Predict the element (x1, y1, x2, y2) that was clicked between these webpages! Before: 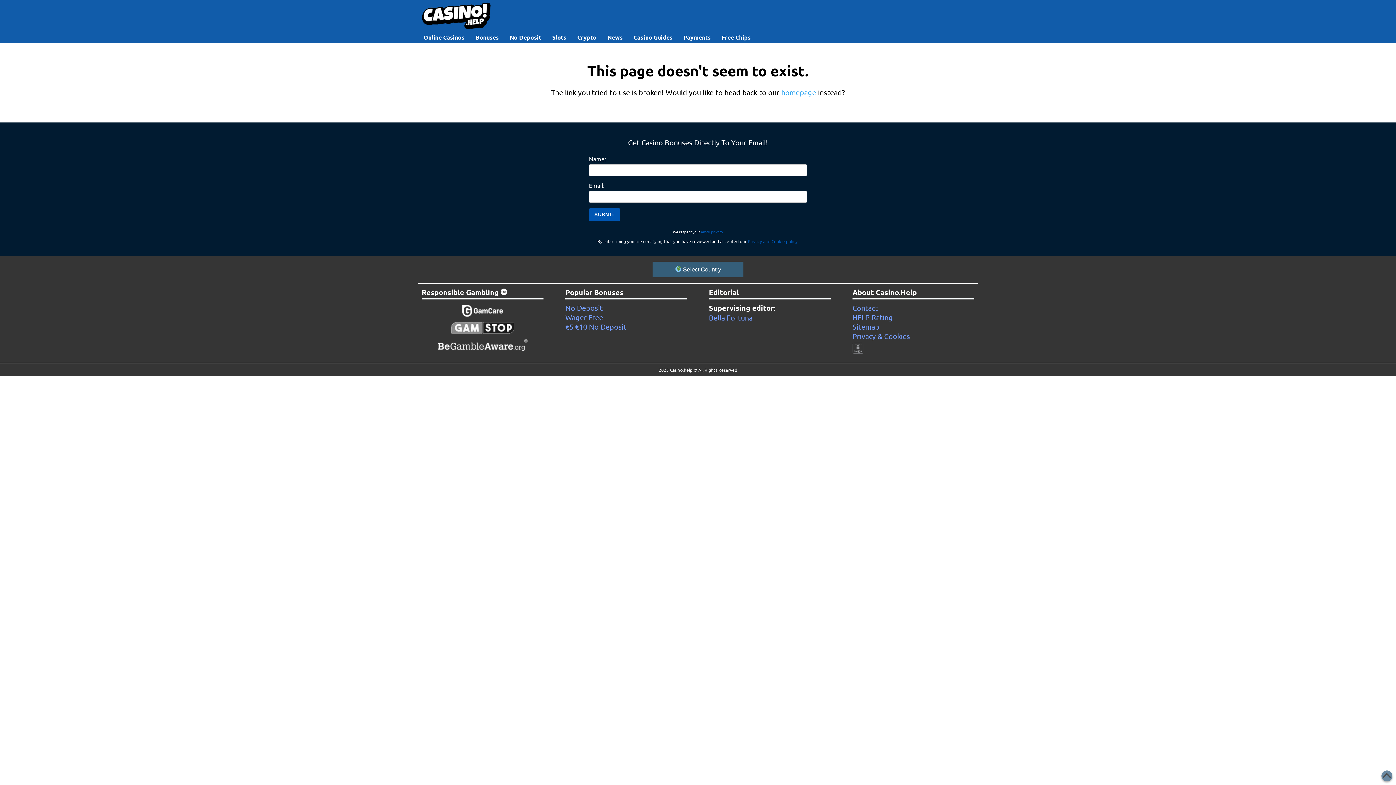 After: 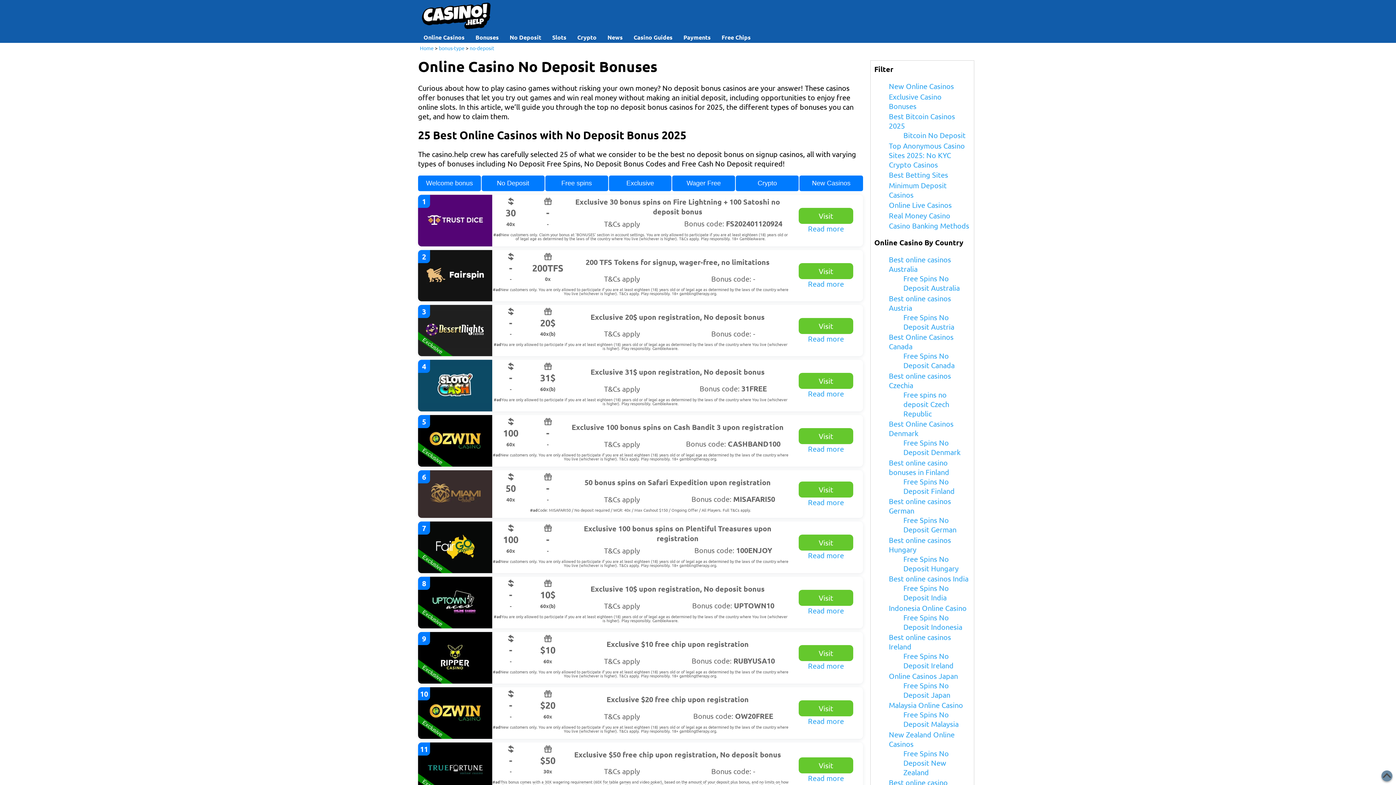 Action: label: No Deposit bbox: (565, 303, 687, 312)